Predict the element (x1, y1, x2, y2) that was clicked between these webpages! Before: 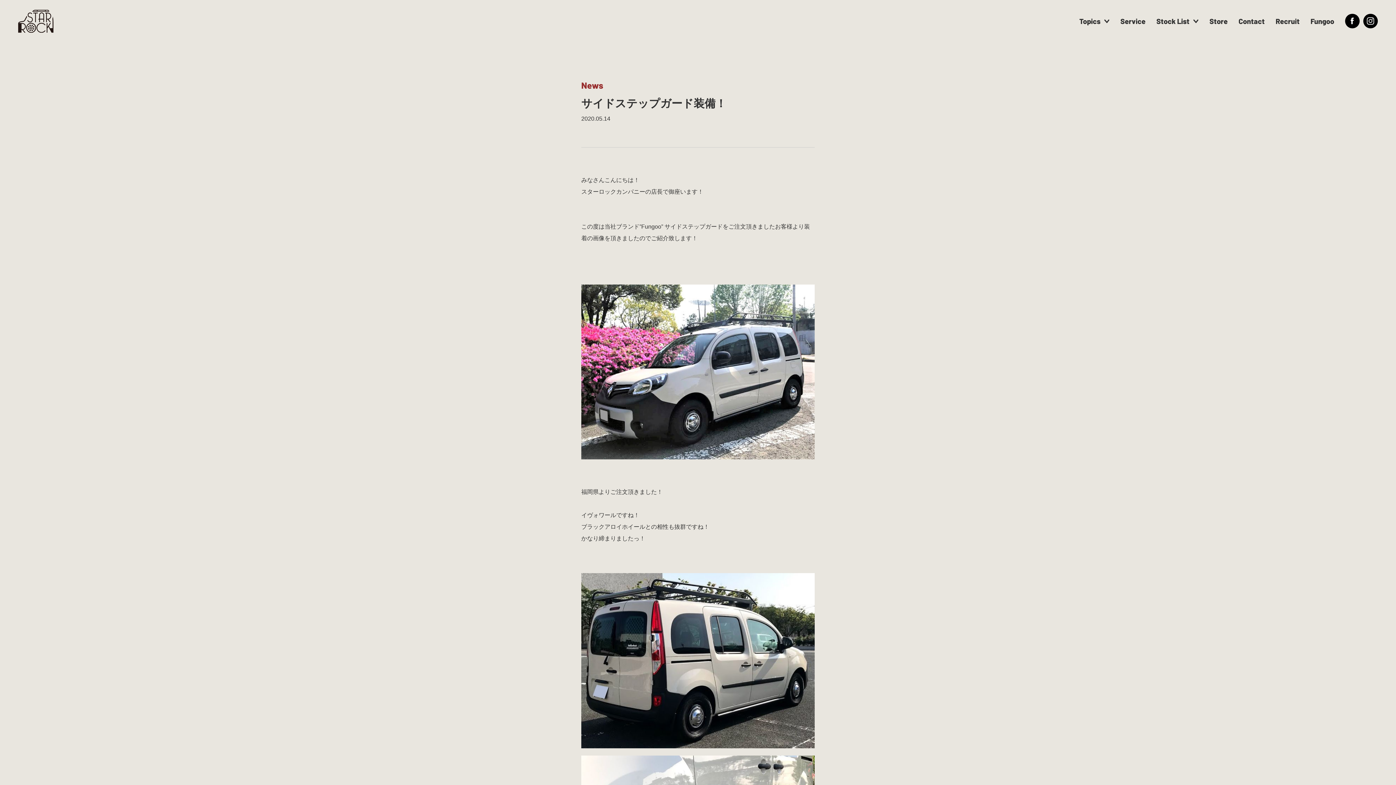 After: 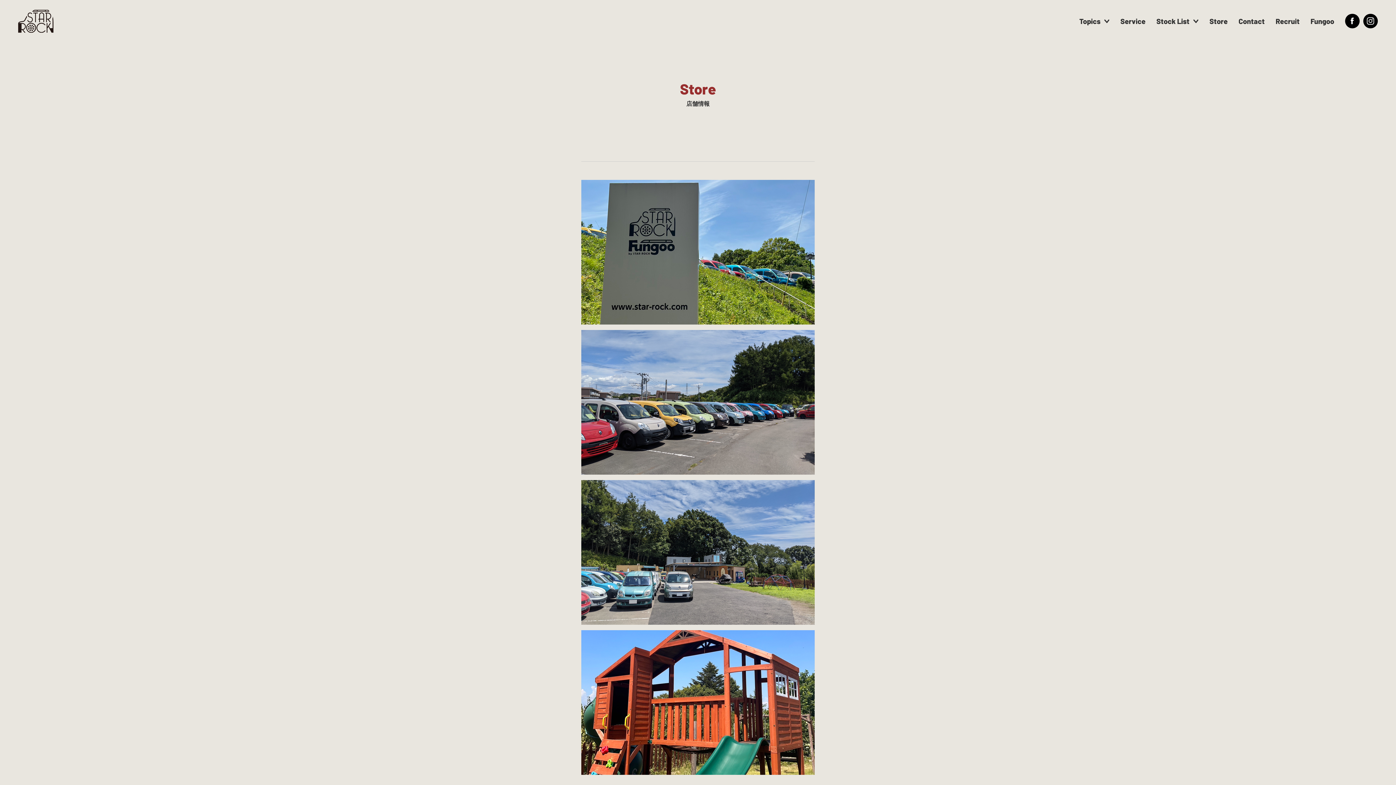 Action: label: Store bbox: (1209, 15, 1228, 26)